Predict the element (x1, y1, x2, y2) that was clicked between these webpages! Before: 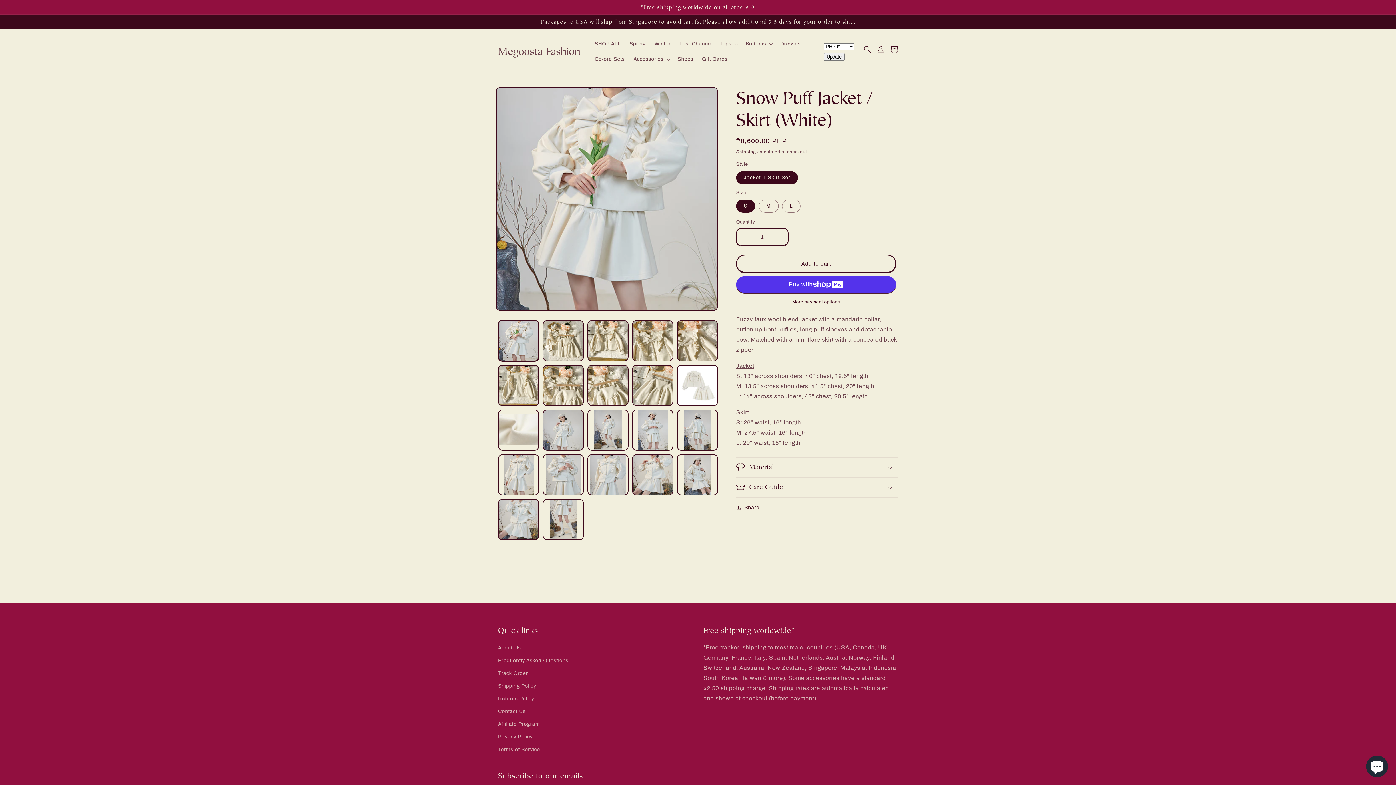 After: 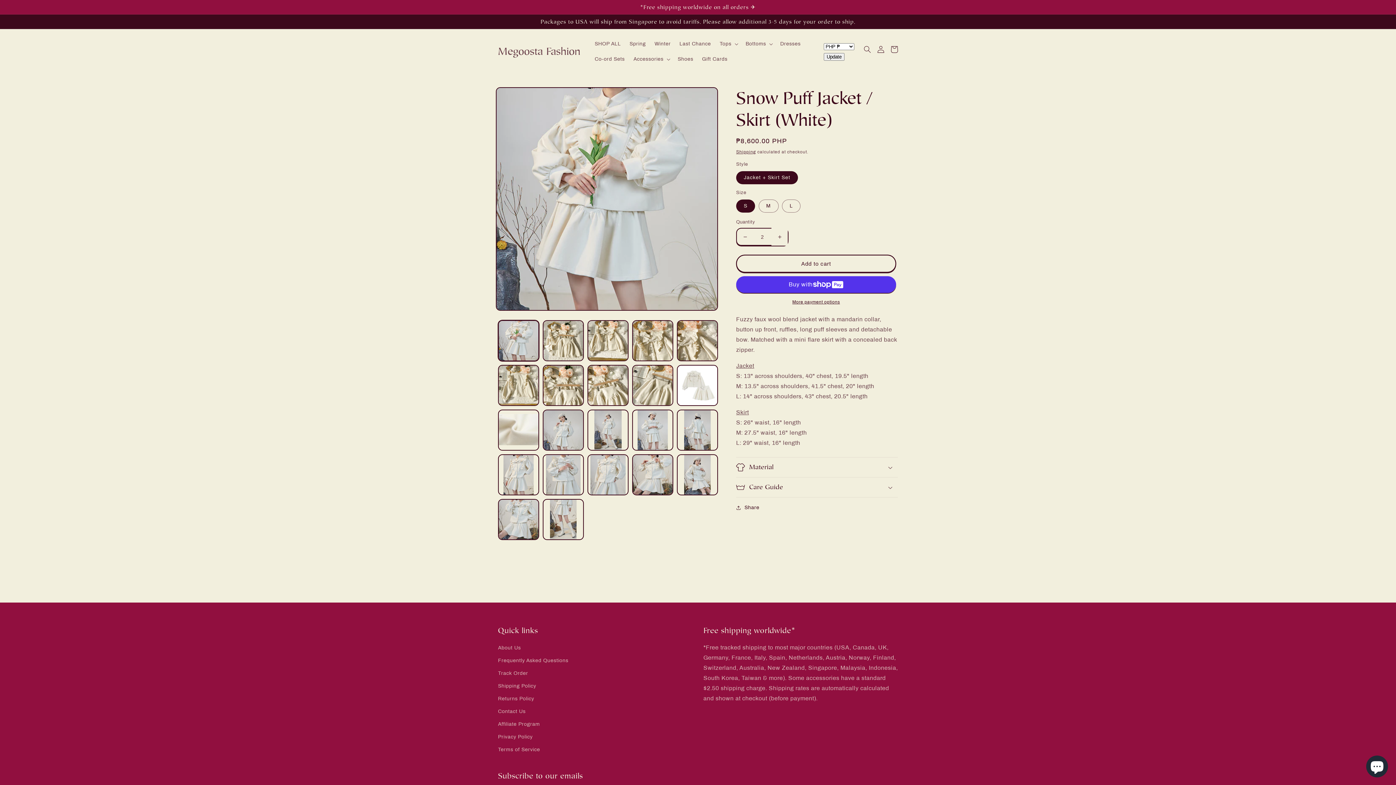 Action: bbox: (771, 228, 788, 245) label: Increase quantity for Snow Puff Jacket / Skirt (White)